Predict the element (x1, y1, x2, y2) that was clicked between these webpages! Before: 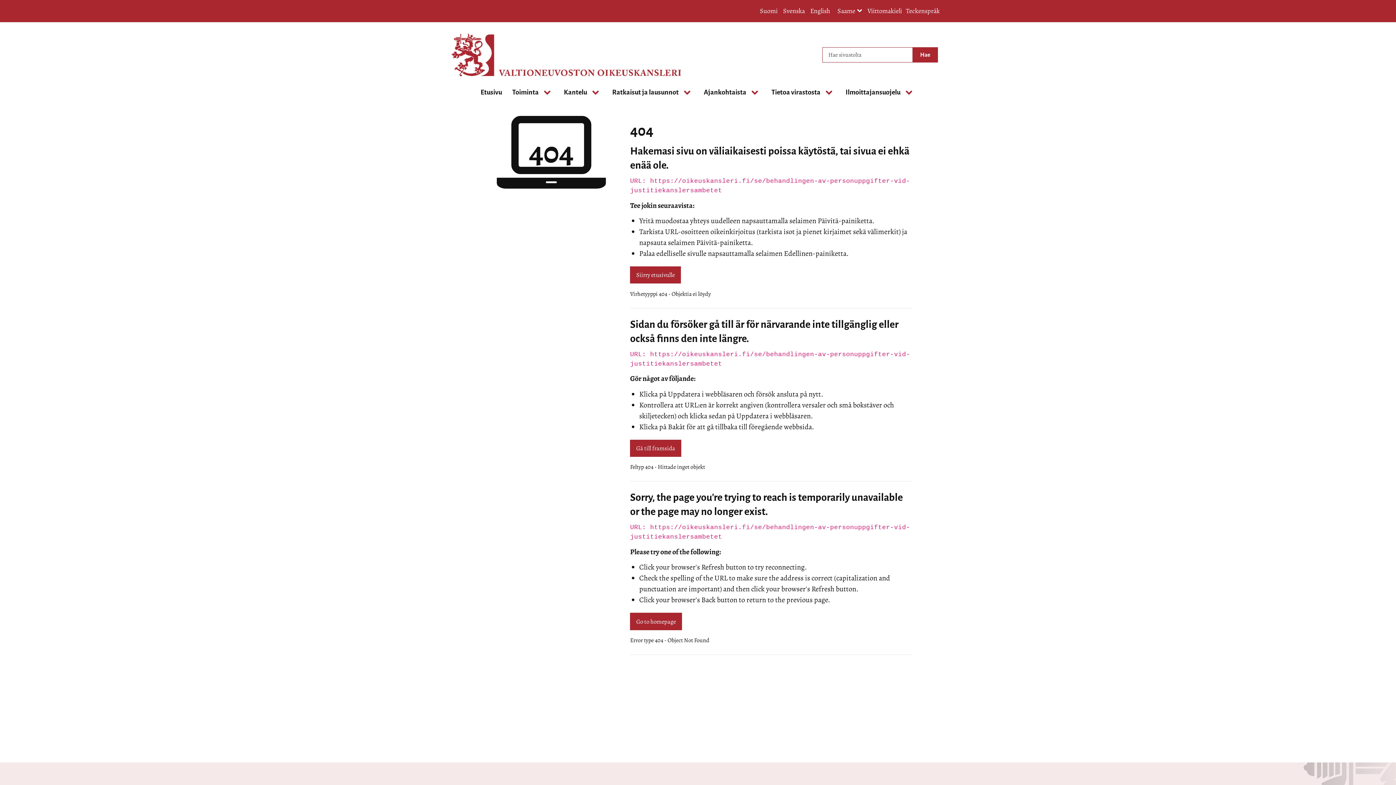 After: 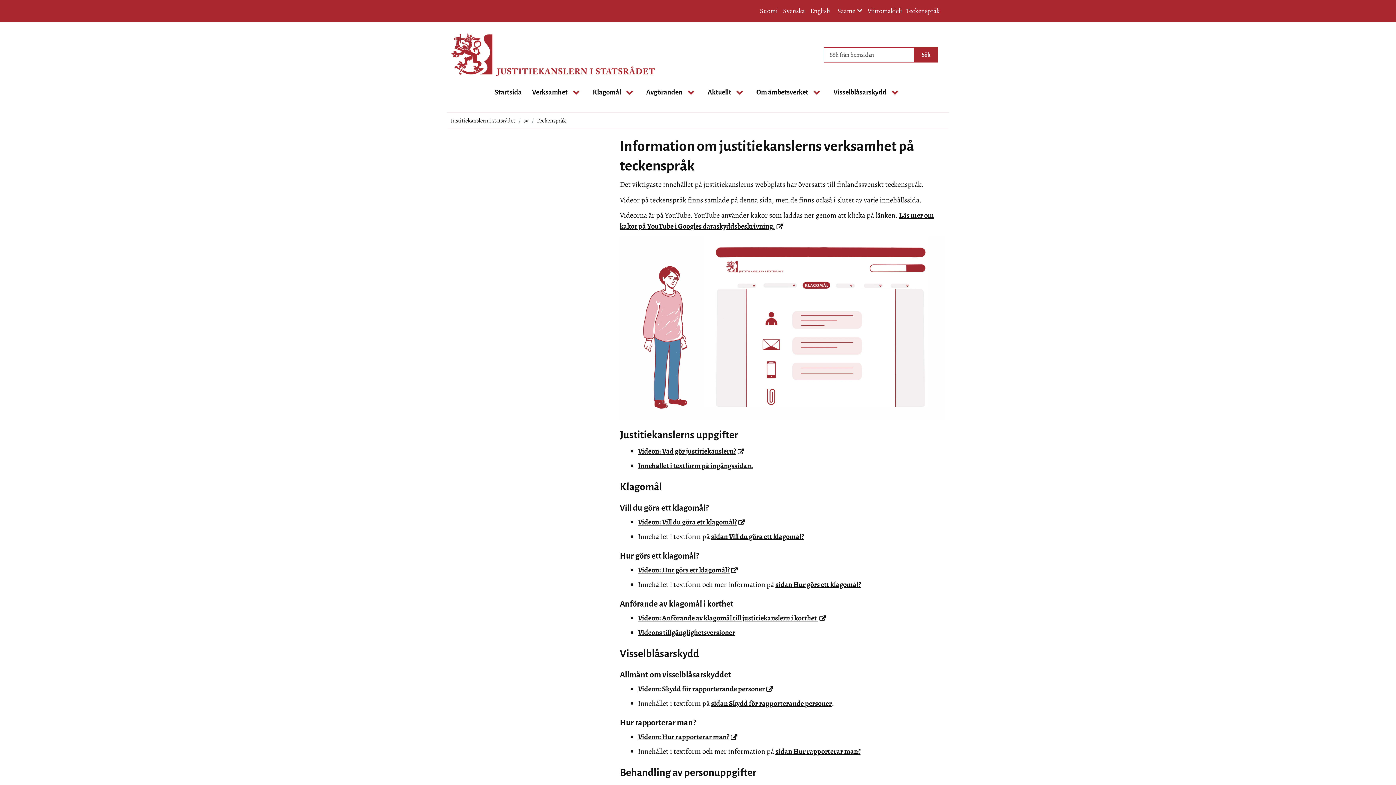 Action: bbox: (906, 6, 940, 15) label: Teckenspråk